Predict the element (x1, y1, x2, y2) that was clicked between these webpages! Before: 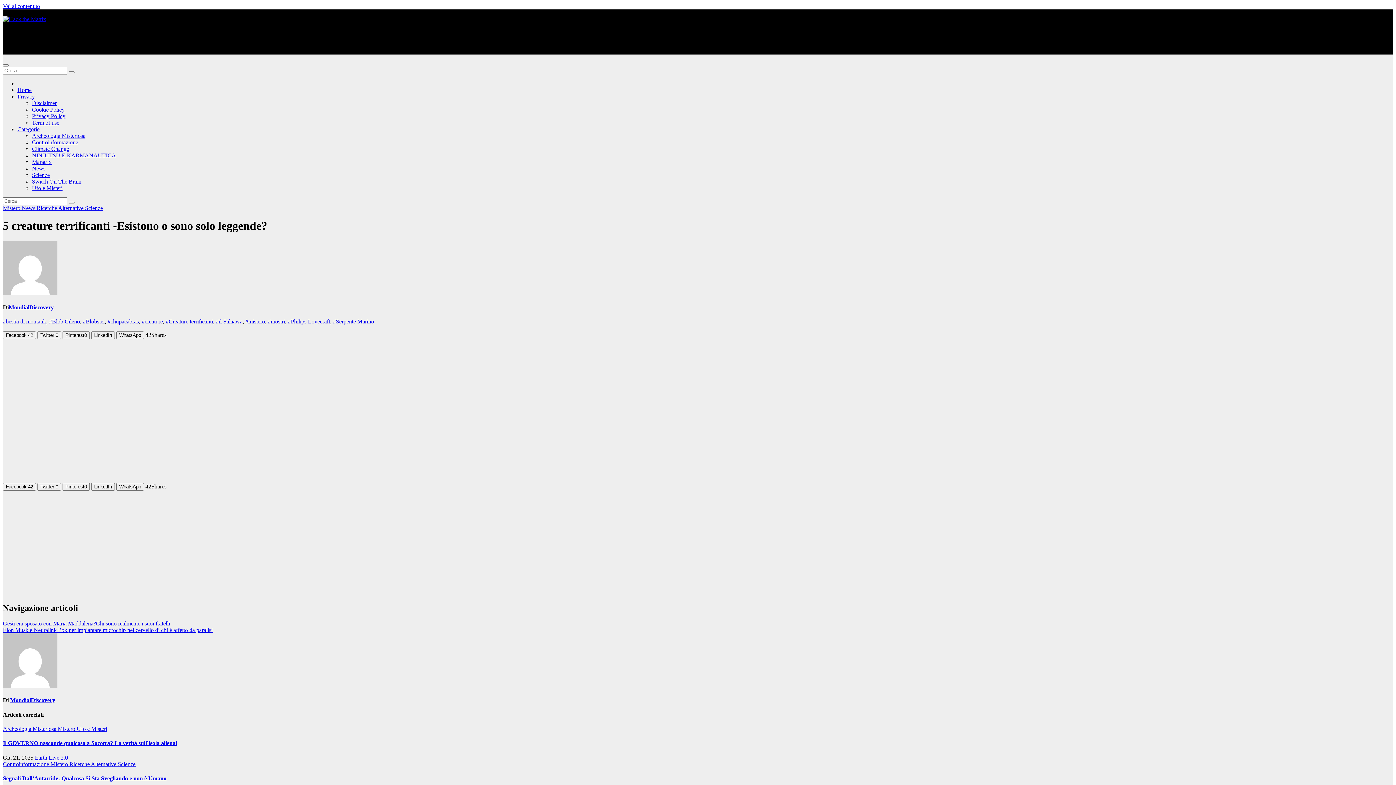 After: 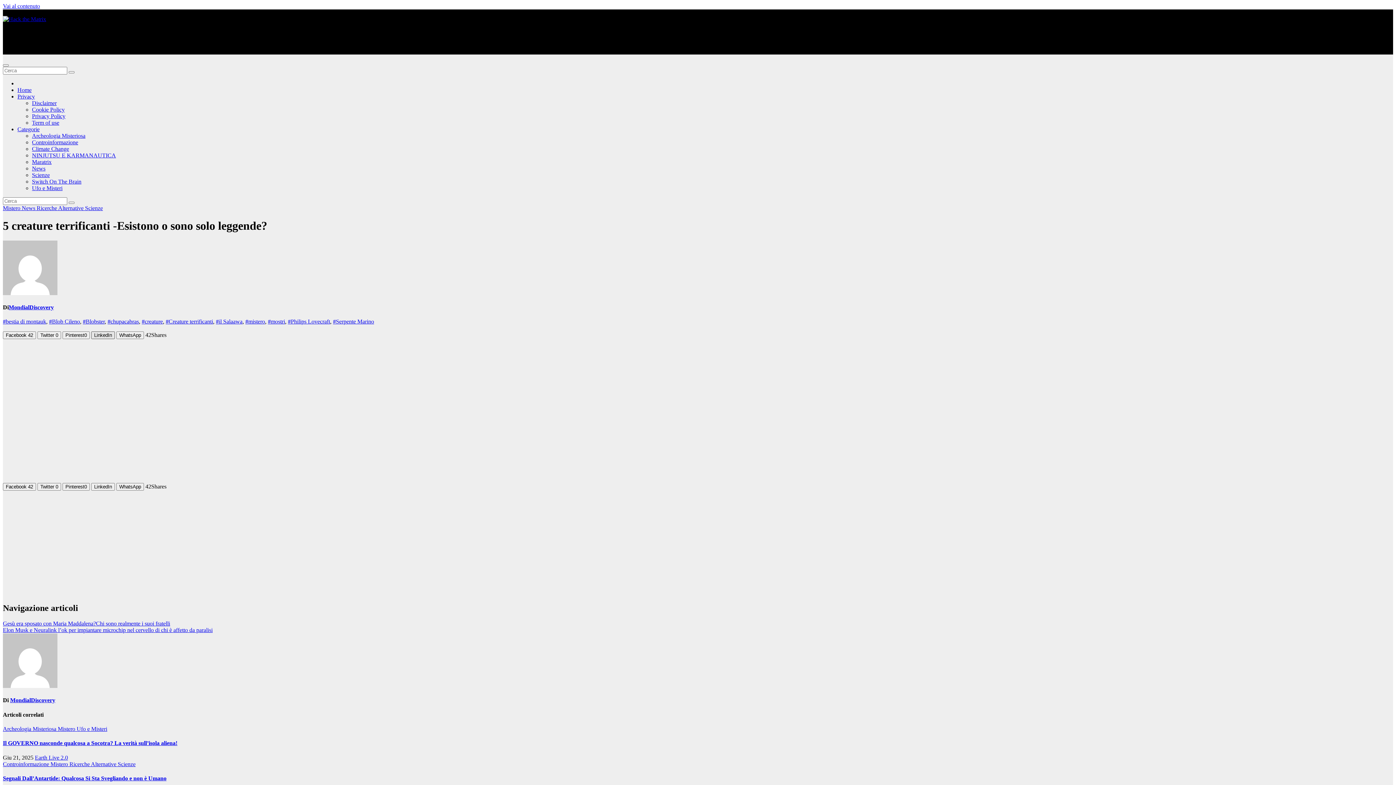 Action: bbox: (91, 331, 114, 339) label: LinkedIn Share